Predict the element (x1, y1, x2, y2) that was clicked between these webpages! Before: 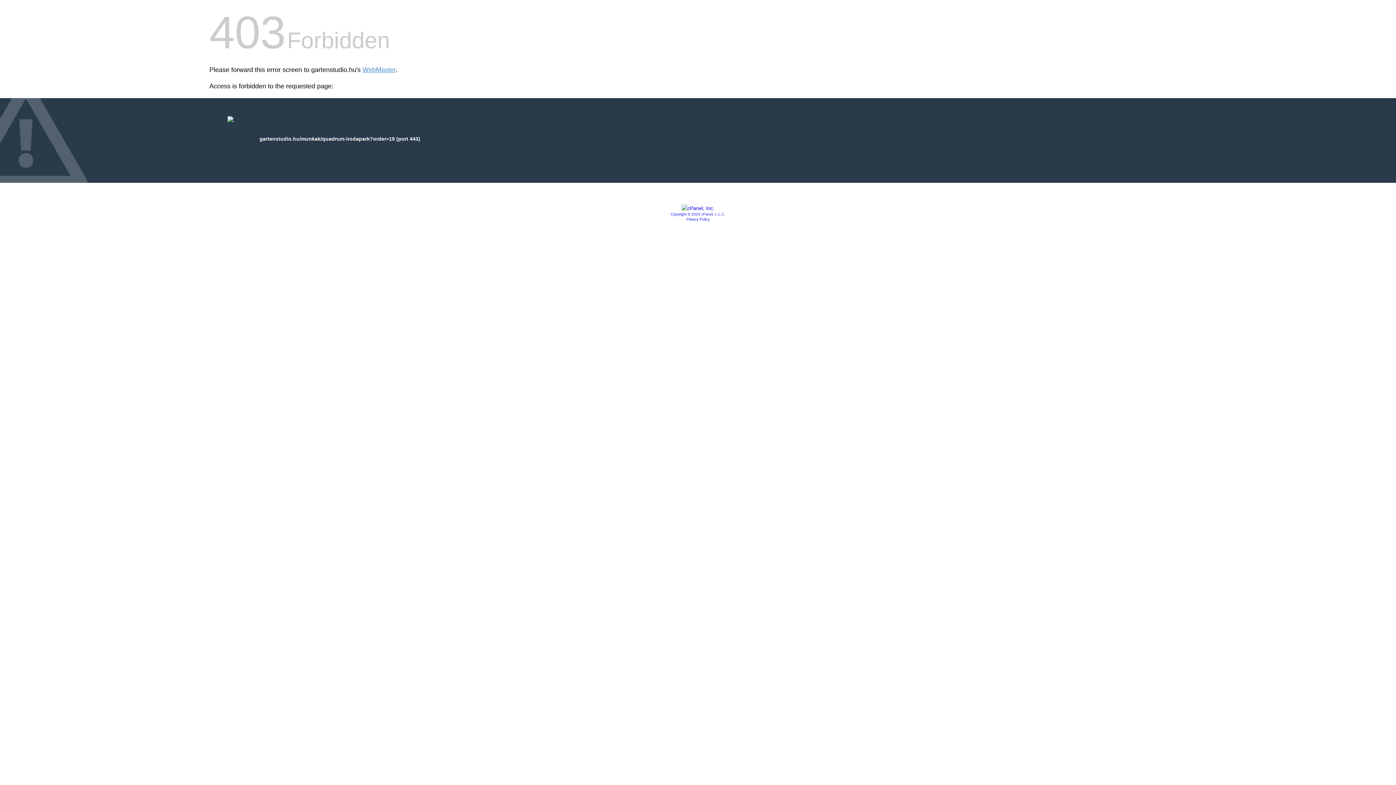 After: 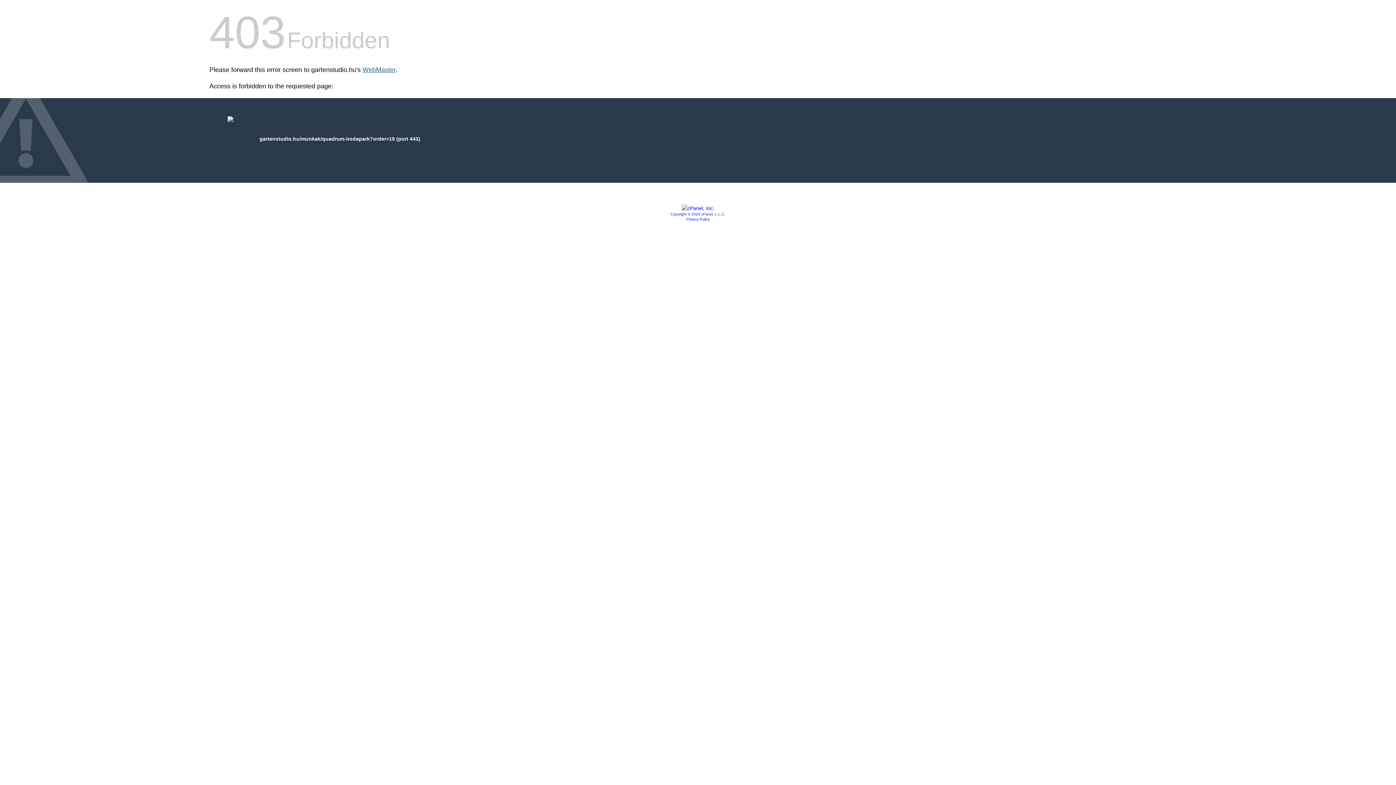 Action: bbox: (362, 66, 395, 73) label: WebMaster